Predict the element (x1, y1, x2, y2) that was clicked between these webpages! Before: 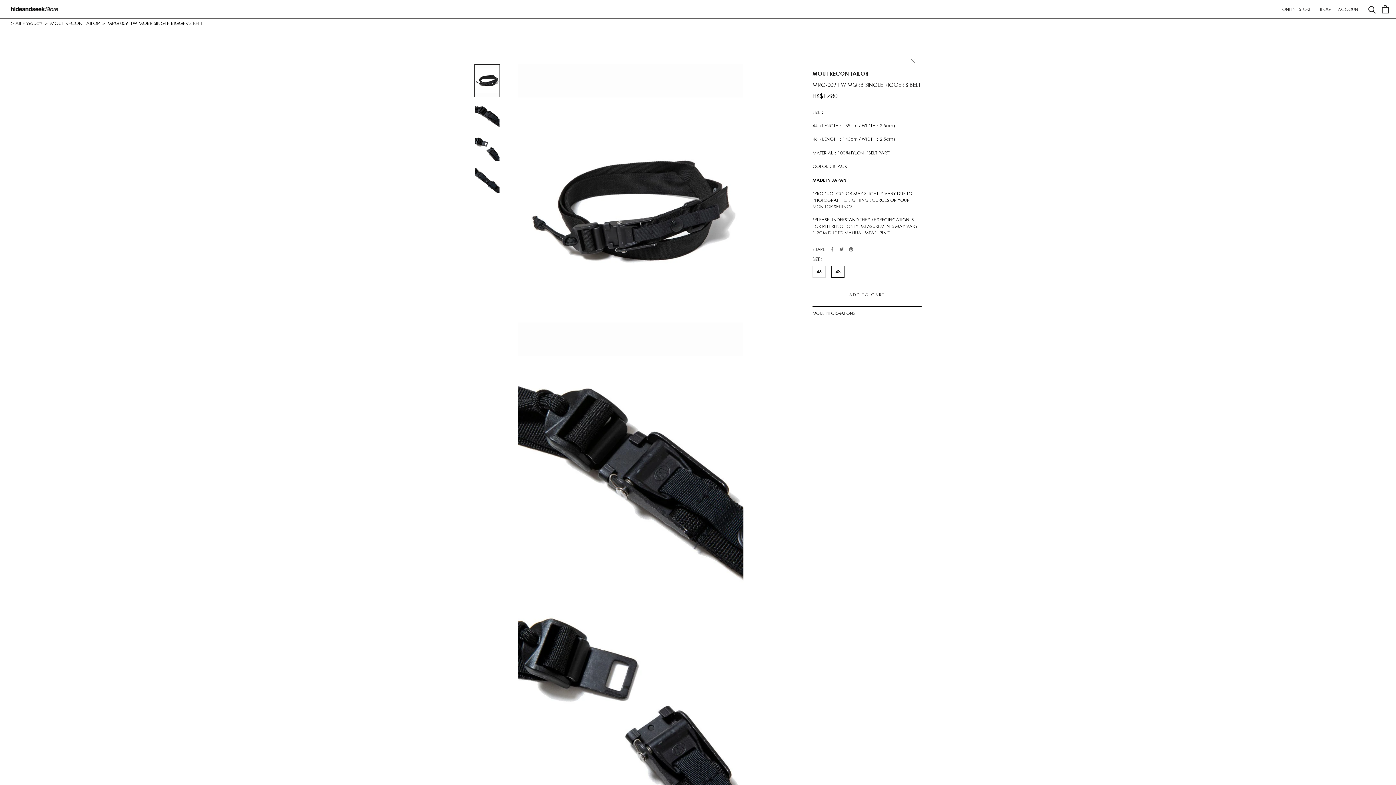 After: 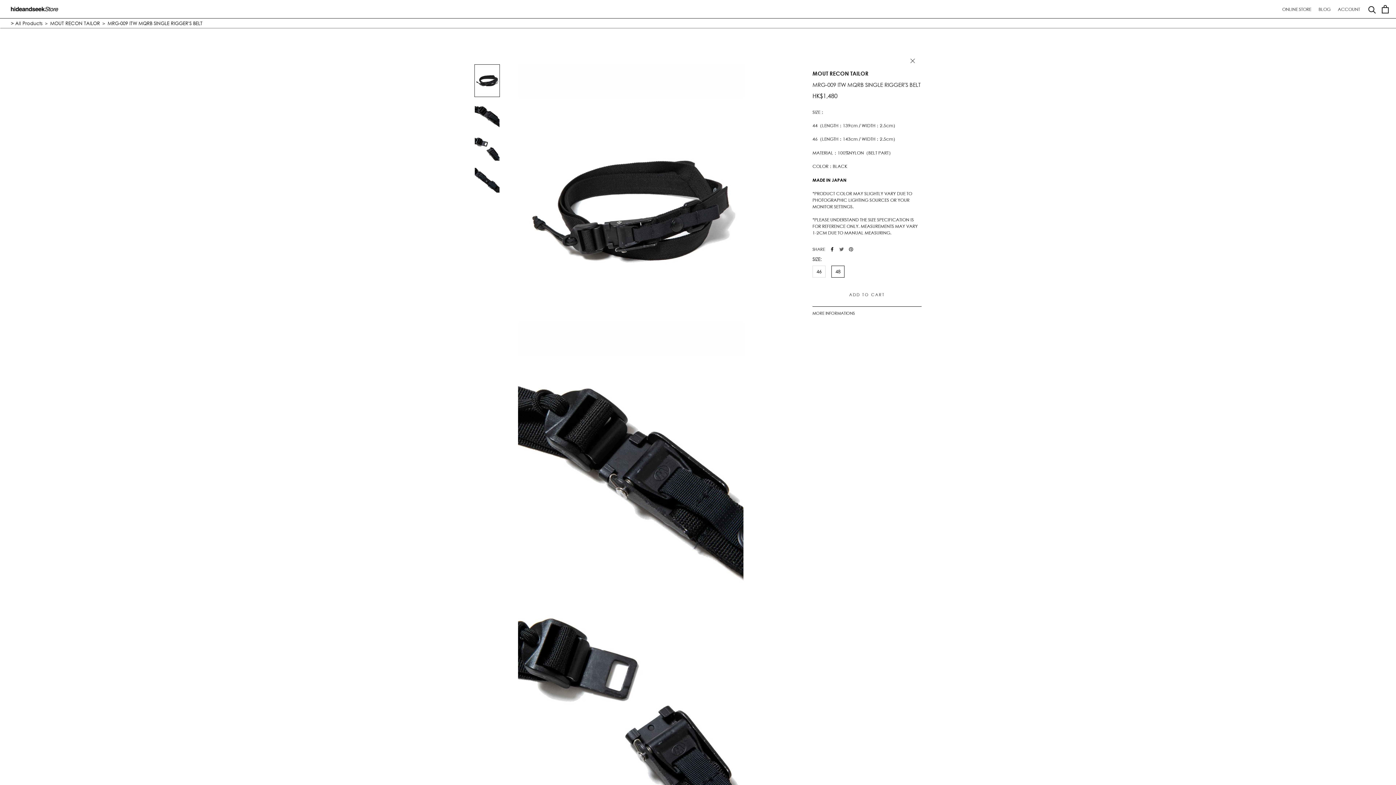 Action: bbox: (830, 247, 834, 251) label: Facebook